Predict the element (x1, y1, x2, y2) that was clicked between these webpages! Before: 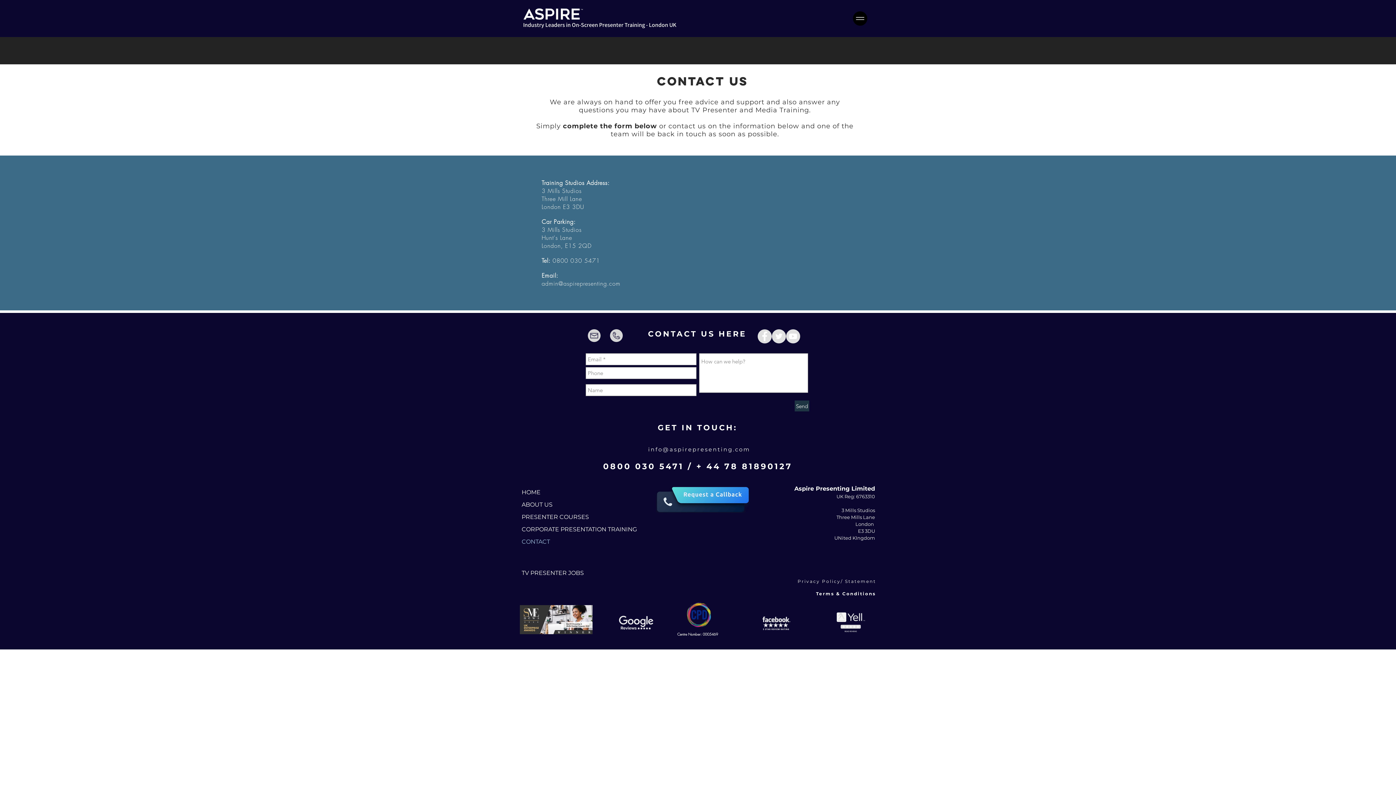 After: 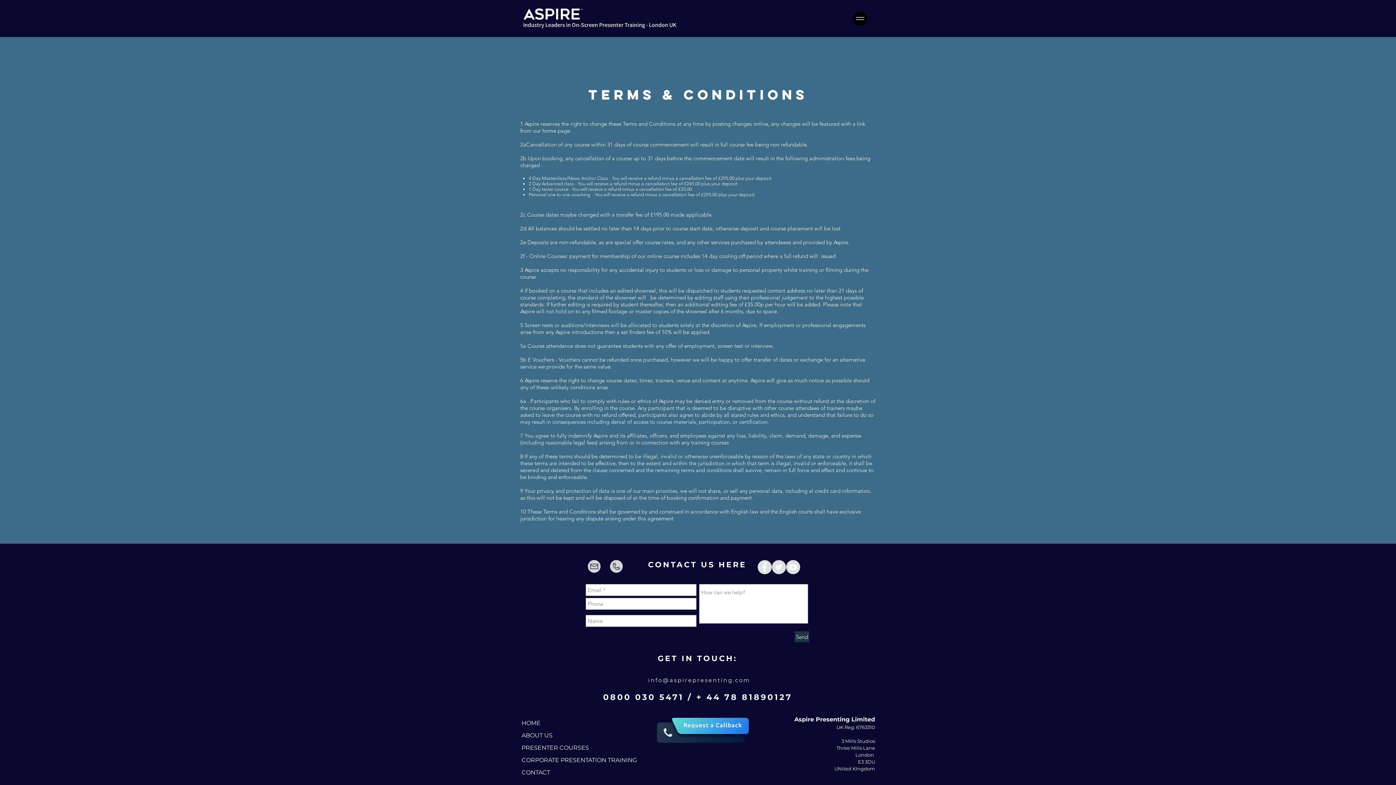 Action: label: Terms & Conditions bbox: (816, 591, 876, 596)